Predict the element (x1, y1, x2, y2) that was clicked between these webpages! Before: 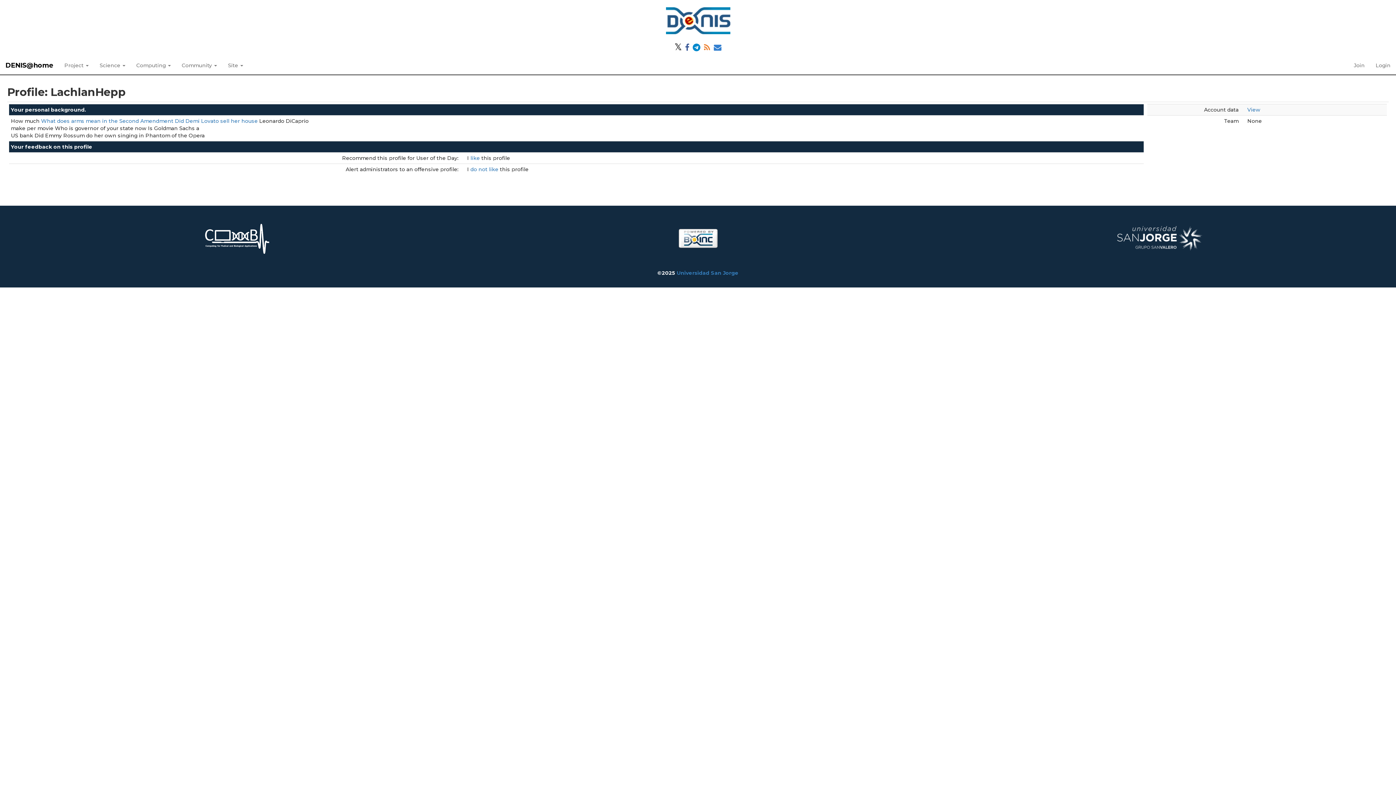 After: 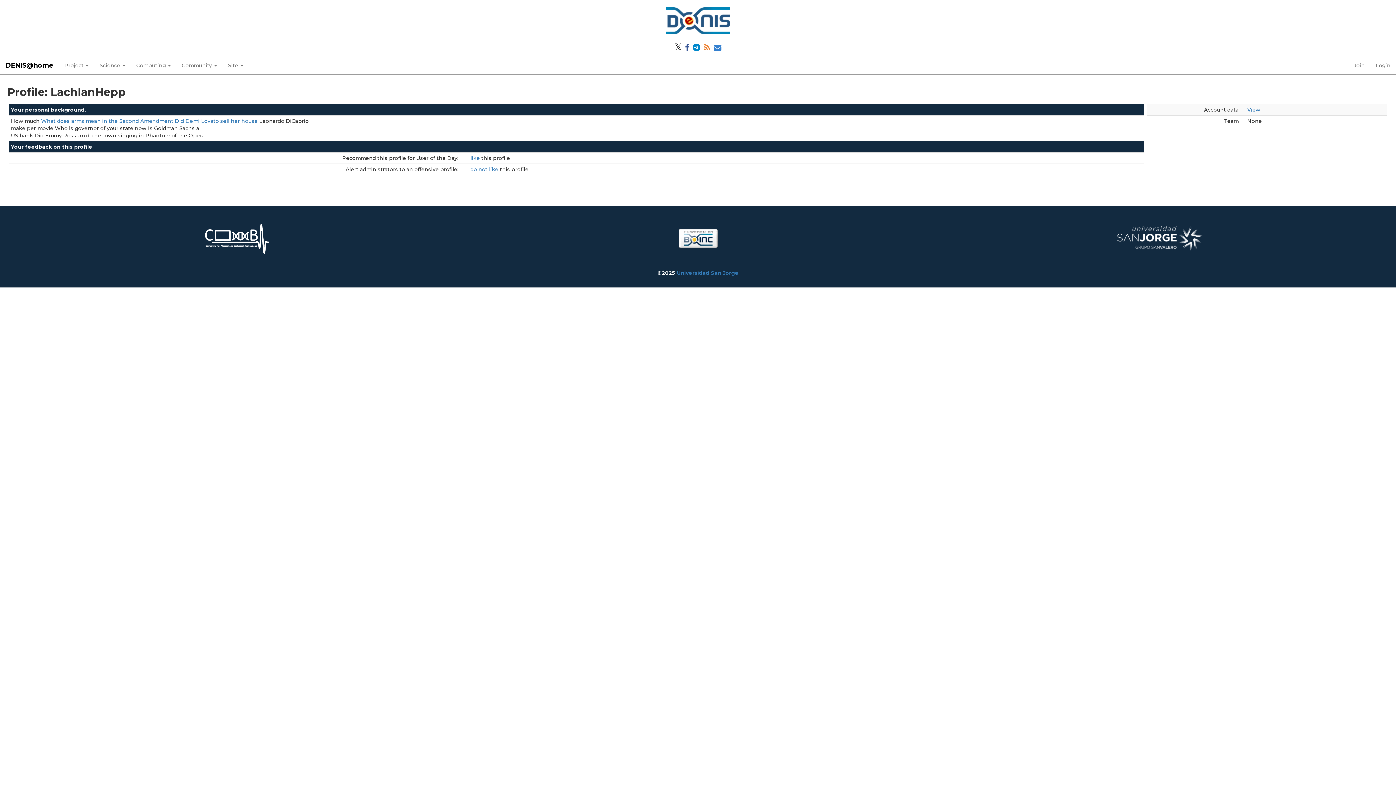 Action: bbox: (200, 234, 272, 241)